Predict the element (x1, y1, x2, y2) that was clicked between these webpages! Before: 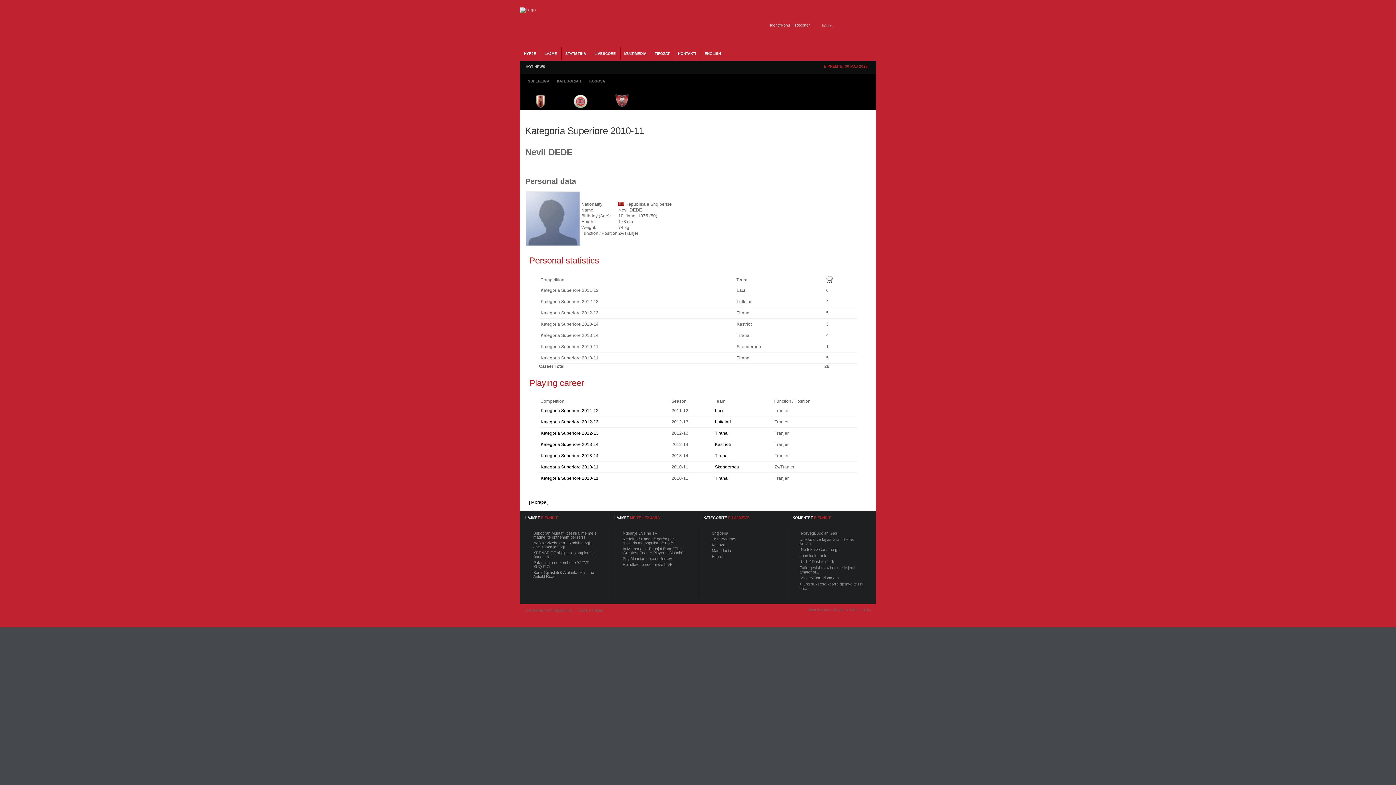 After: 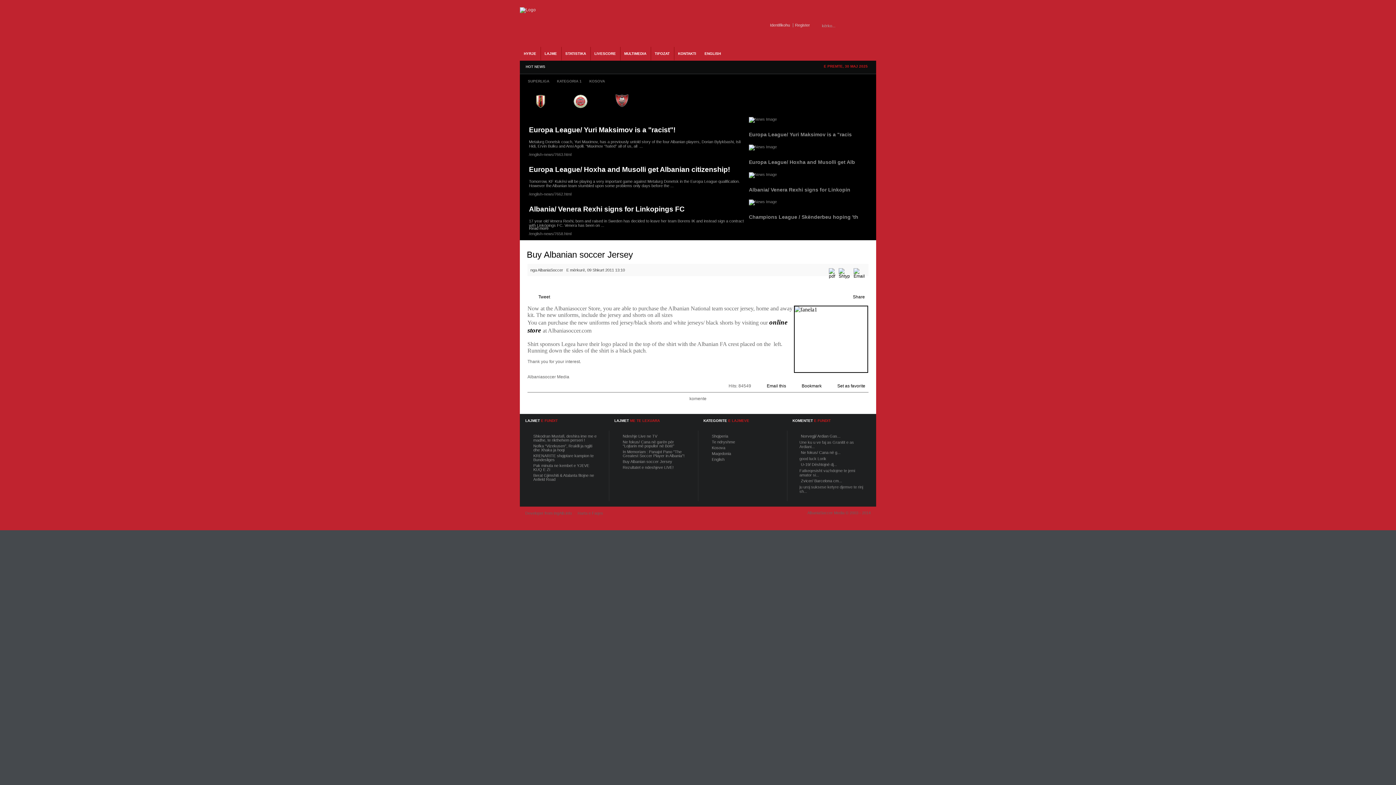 Action: bbox: (622, 556, 672, 561) label: Buy Albanian soccer Jersey